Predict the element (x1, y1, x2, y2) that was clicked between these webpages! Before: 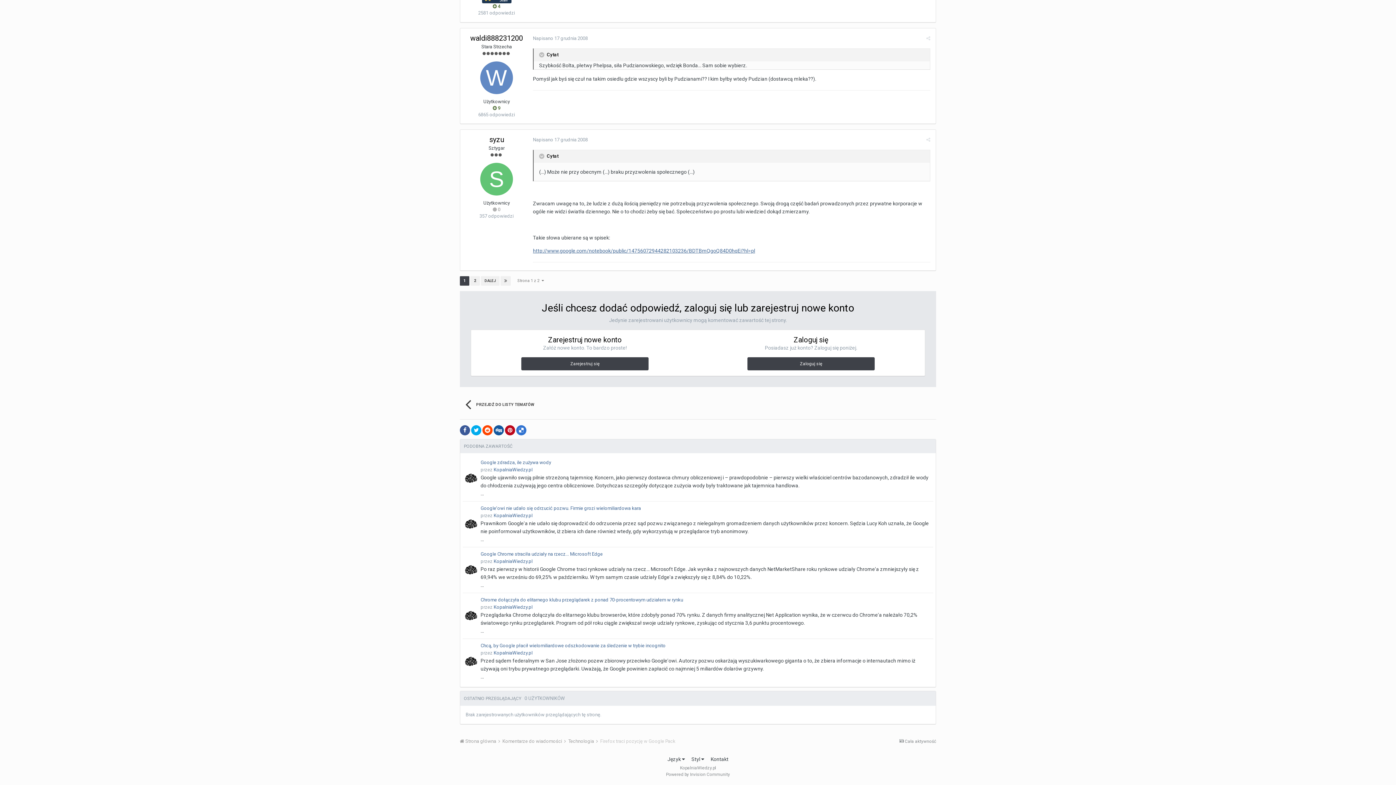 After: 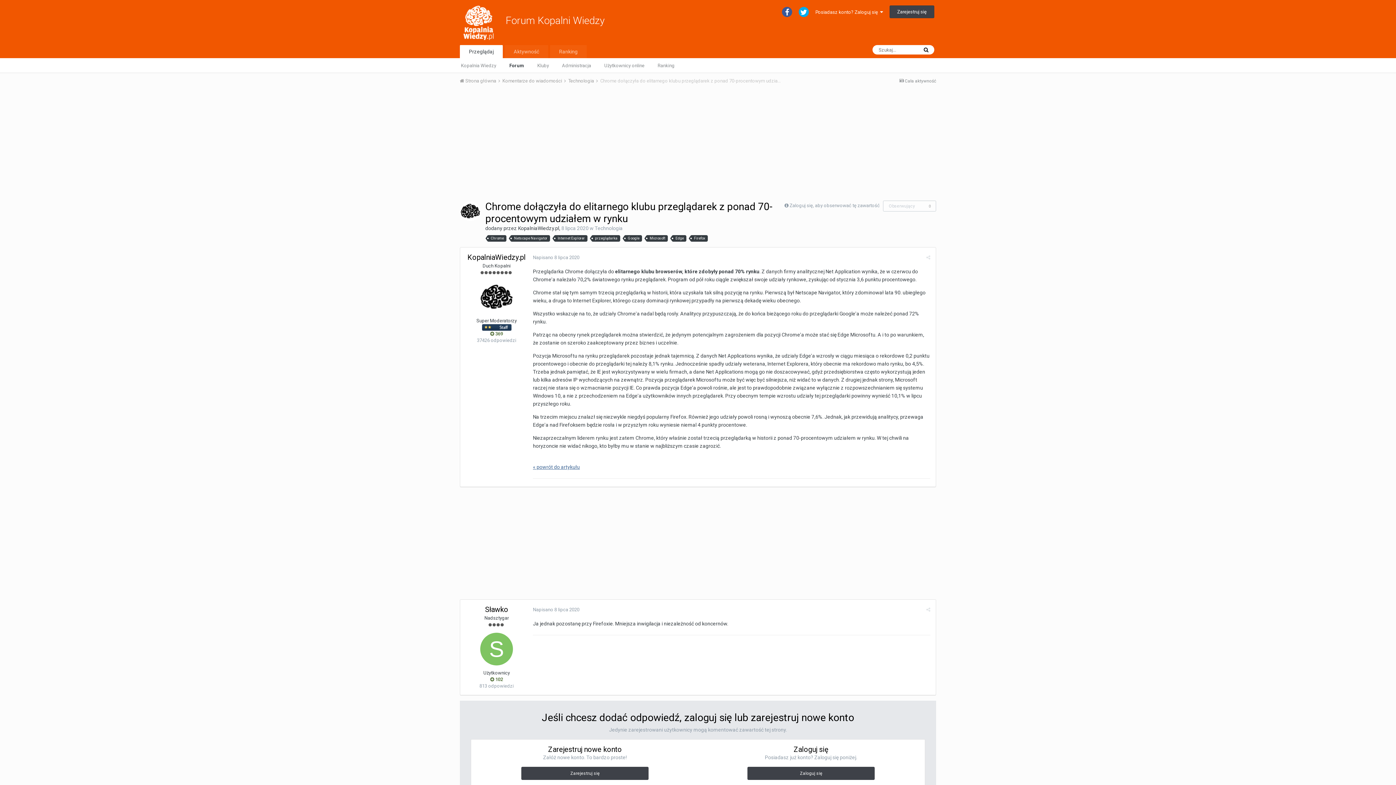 Action: label: Chrome dołączyła do elitarnego klubu przeglądarek z ponad 70-procentowym udziałem w rynku bbox: (480, 597, 933, 603)